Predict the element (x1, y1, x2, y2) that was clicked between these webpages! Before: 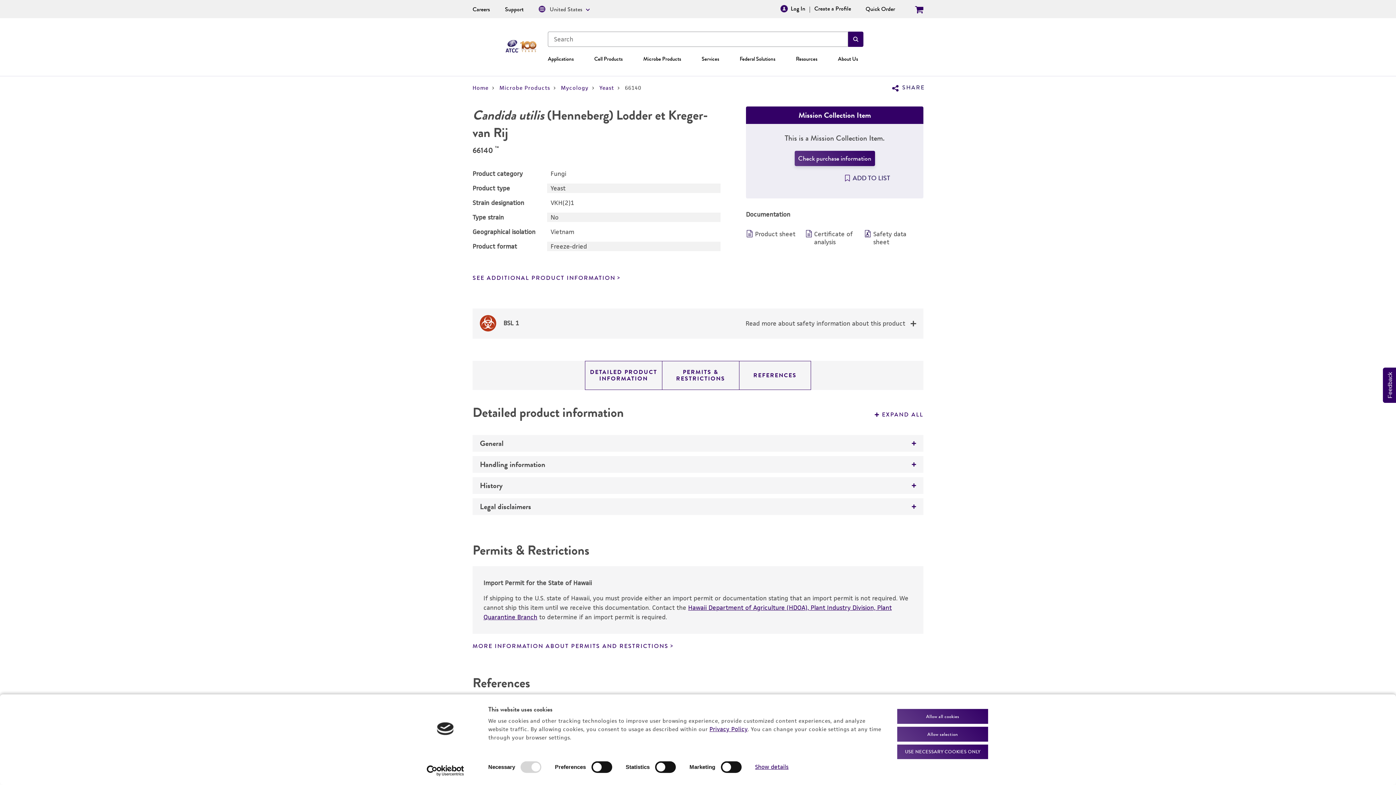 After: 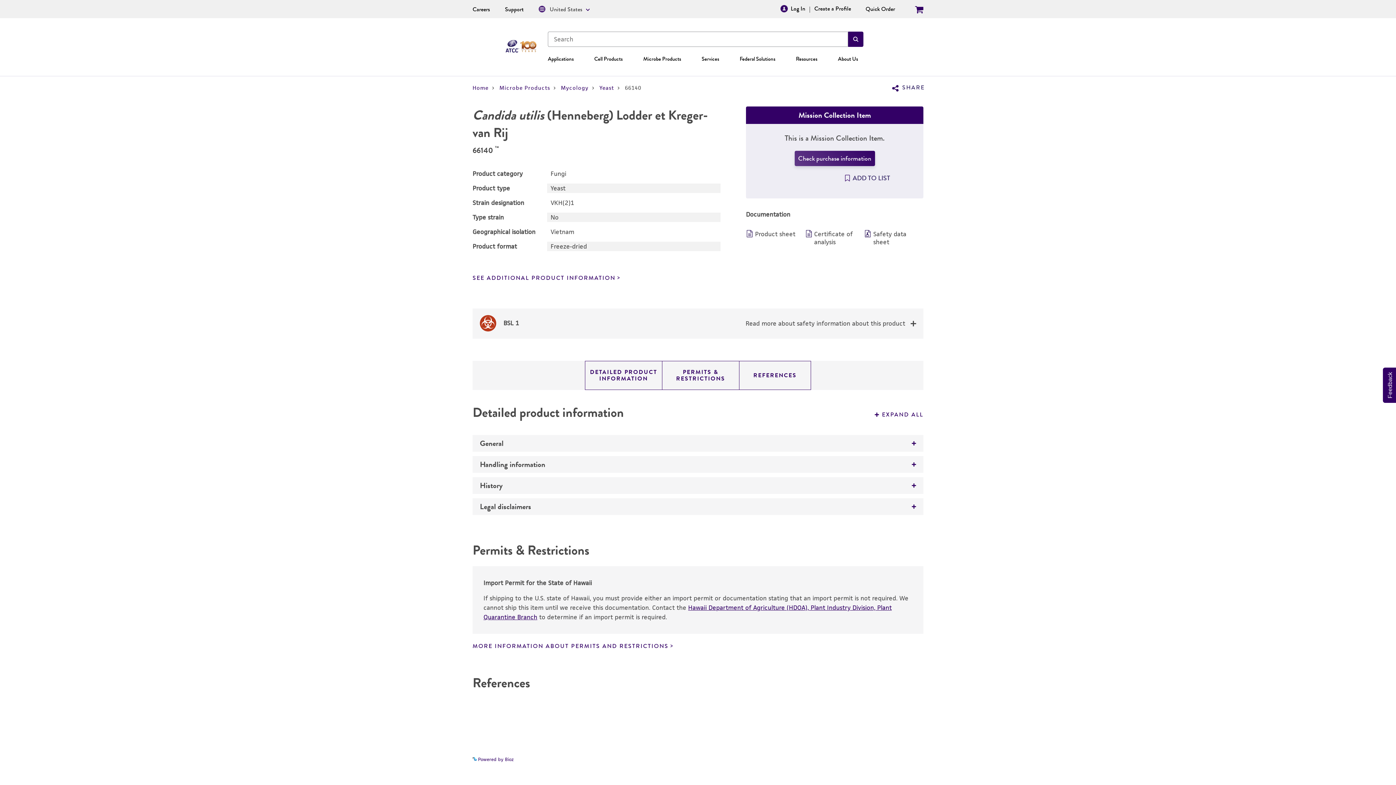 Action: bbox: (897, 709, 988, 724) label: Allow all cookies